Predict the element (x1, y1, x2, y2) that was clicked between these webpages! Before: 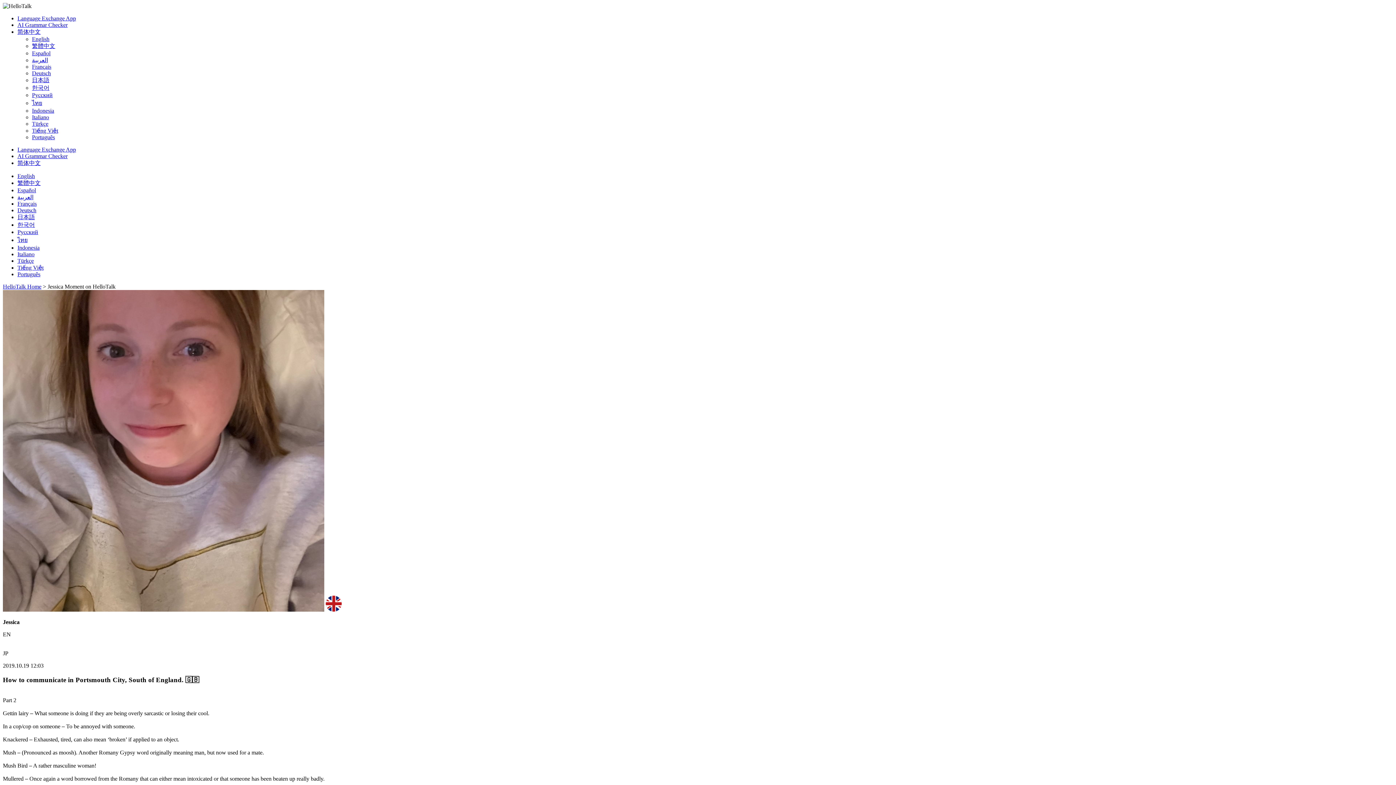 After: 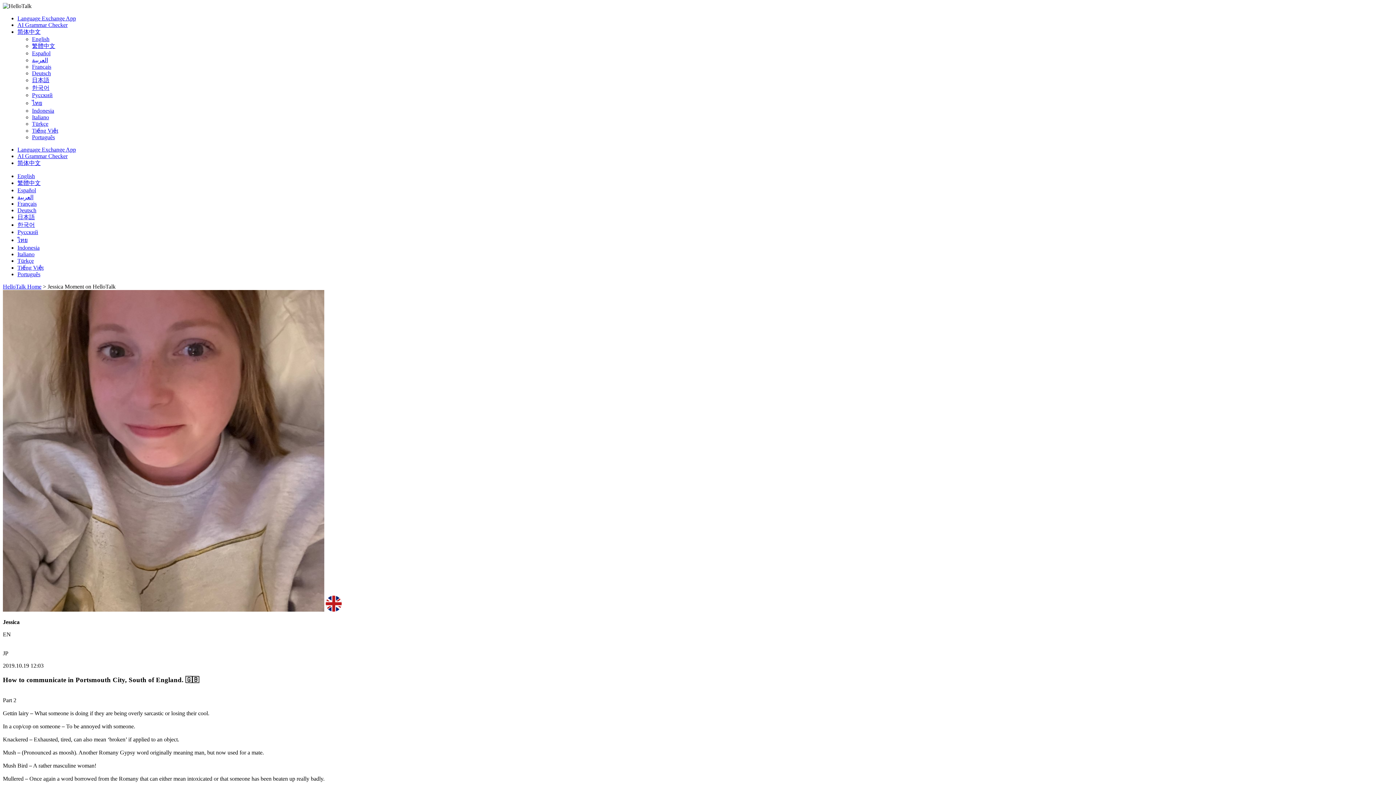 Action: label: ไทย bbox: (32, 100, 42, 106)